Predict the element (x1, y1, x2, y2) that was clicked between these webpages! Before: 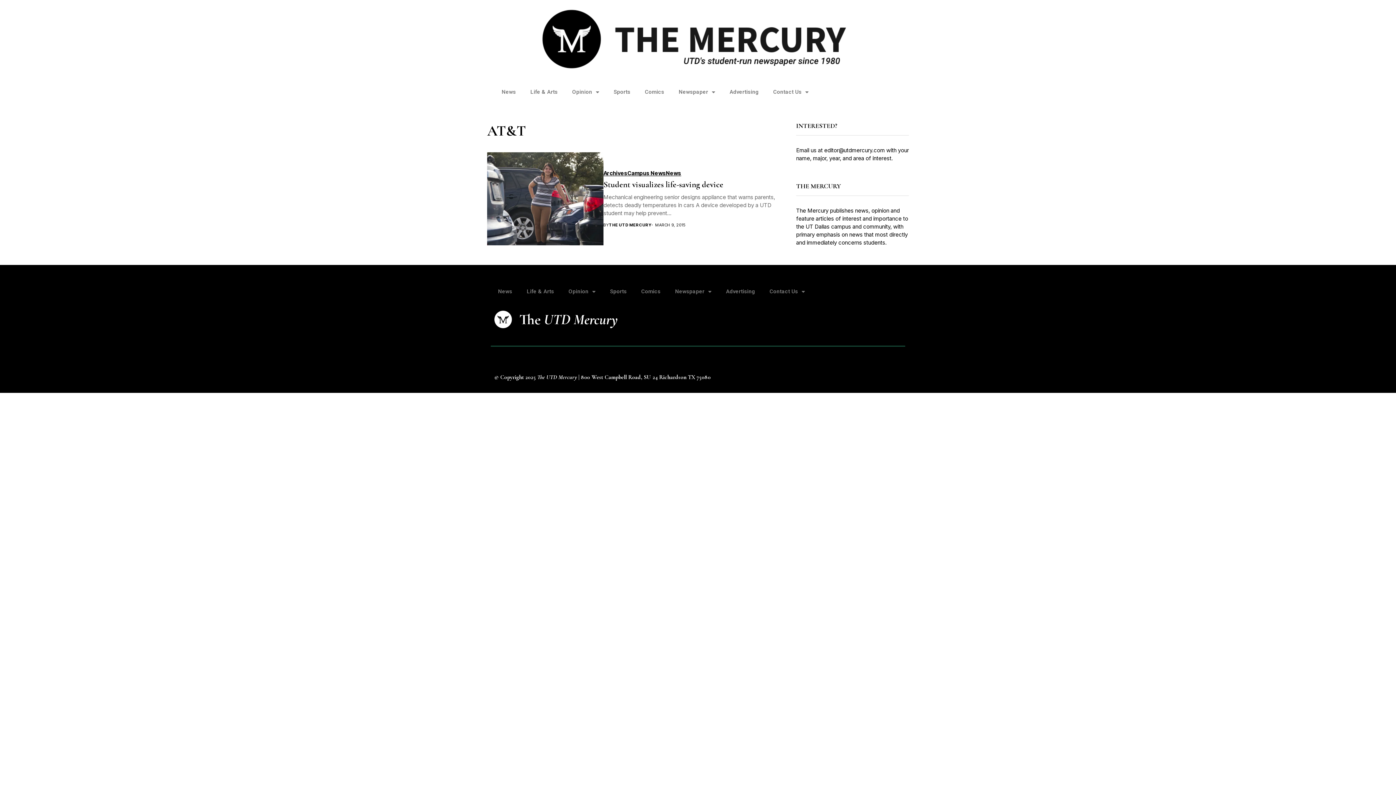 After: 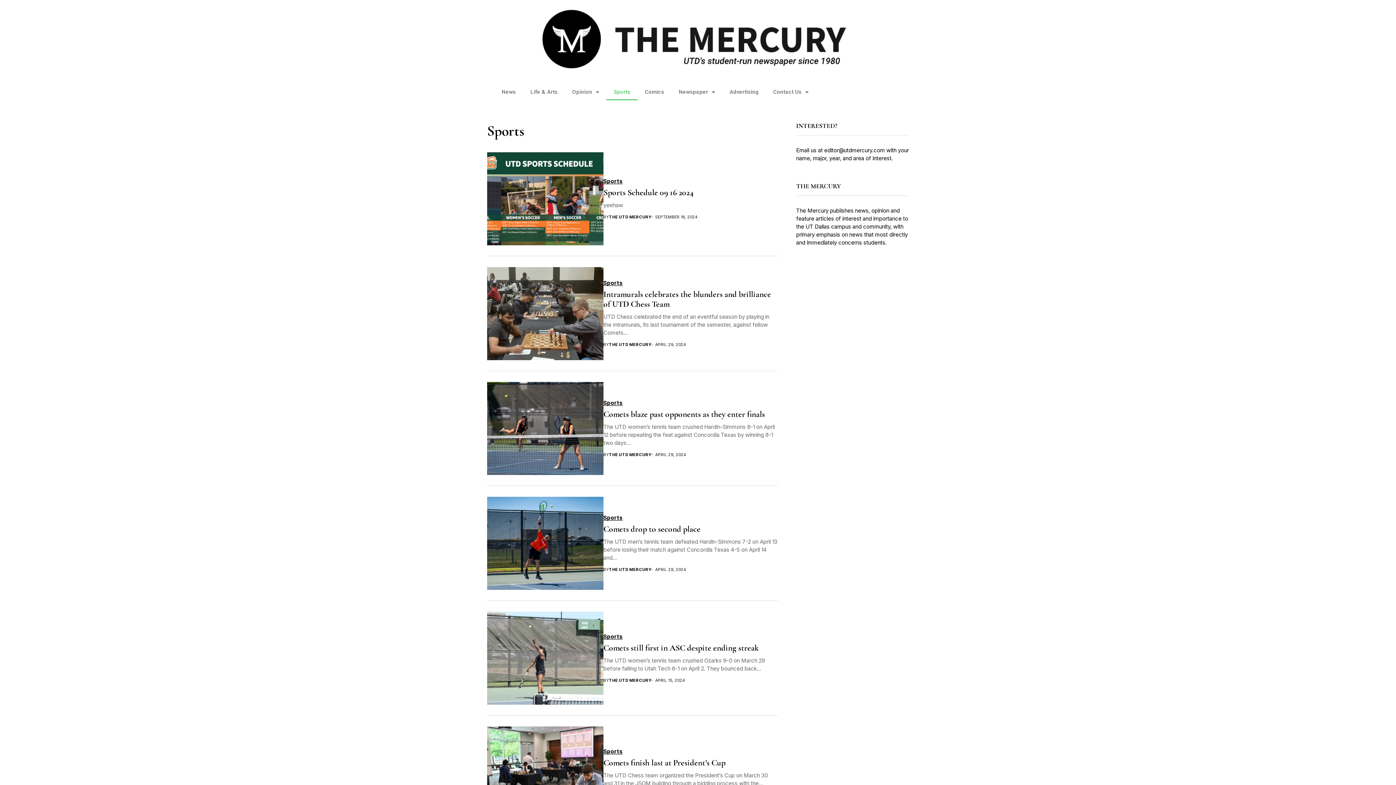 Action: label: Sports bbox: (606, 83, 637, 100)